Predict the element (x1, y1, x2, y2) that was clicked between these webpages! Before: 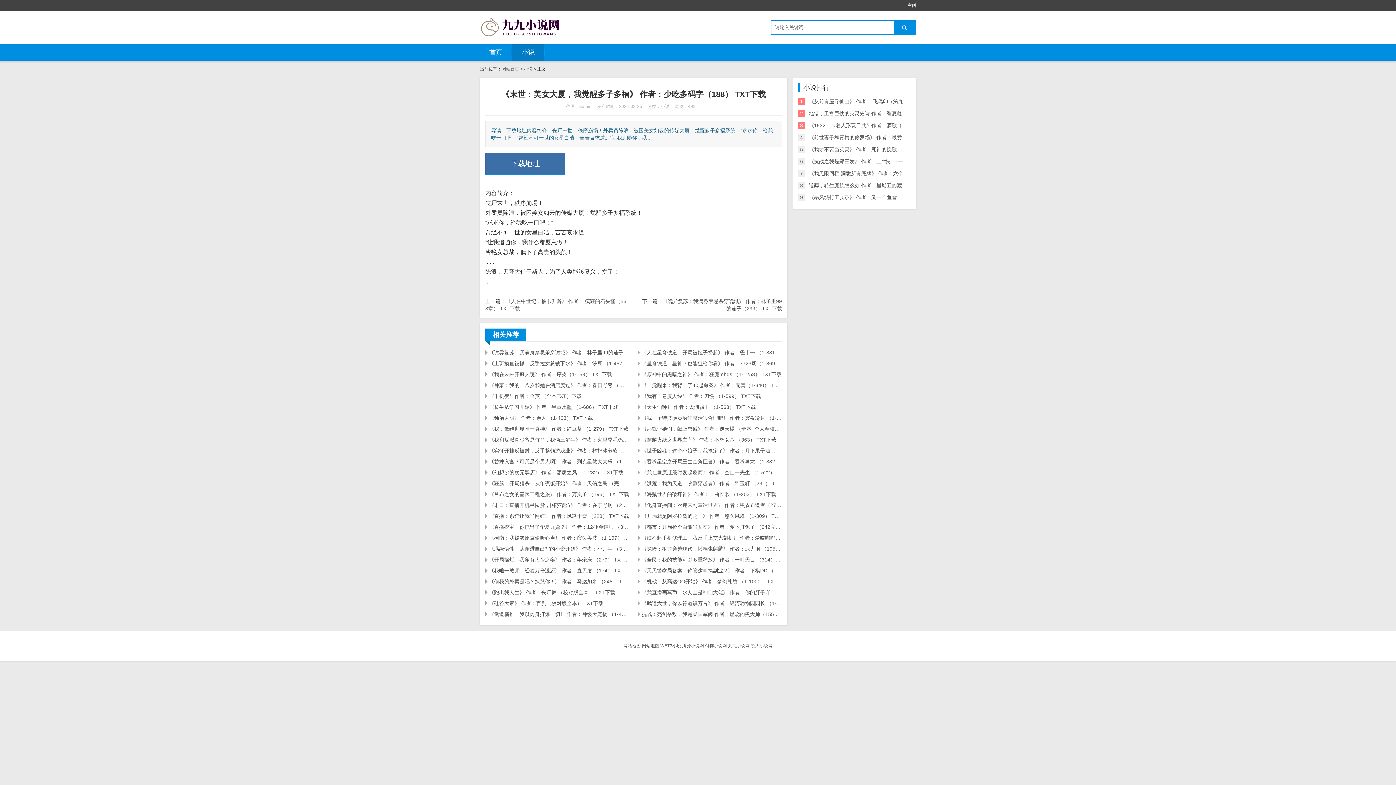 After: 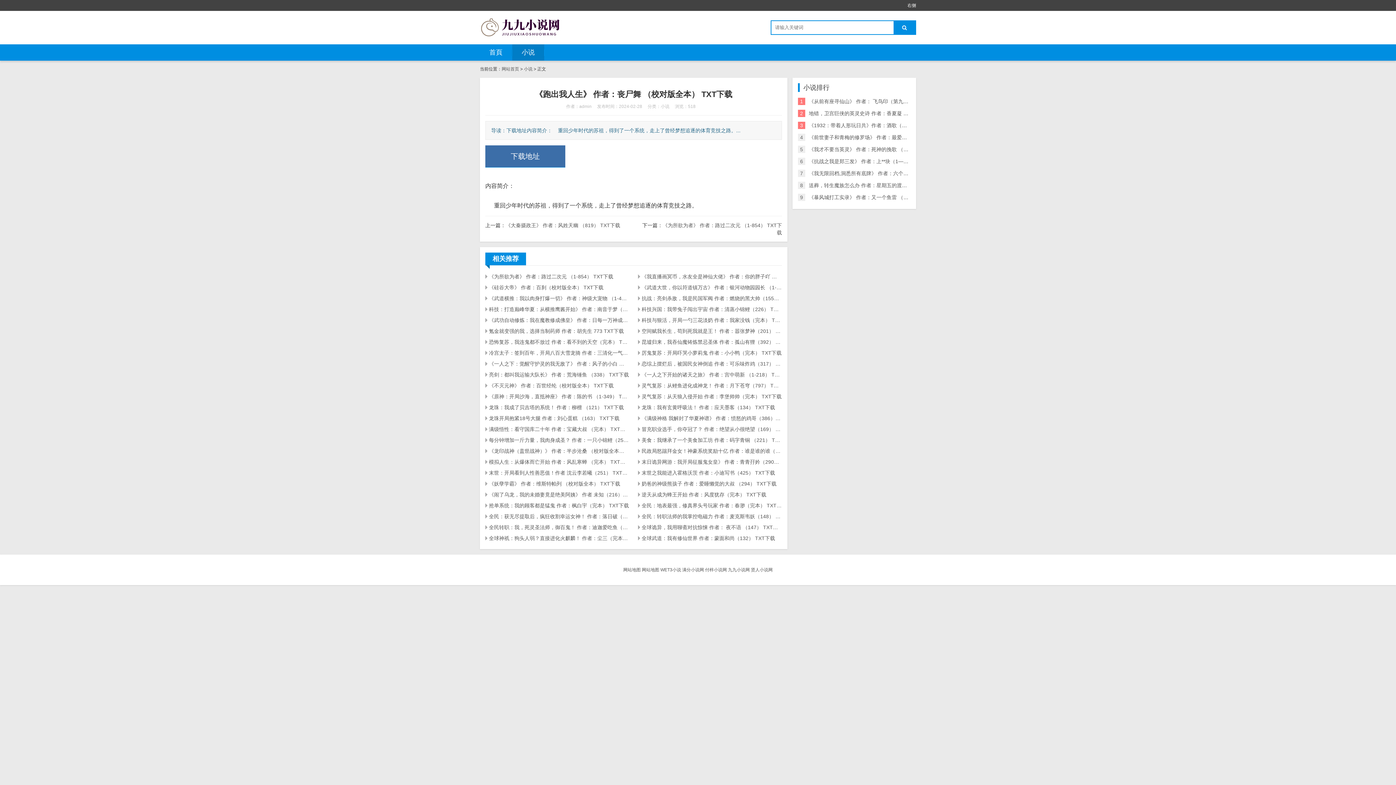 Action: bbox: (485, 587, 629, 598) label: 《跑出我人生》 作者：丧尸舞 （校对版全本） TXT下载